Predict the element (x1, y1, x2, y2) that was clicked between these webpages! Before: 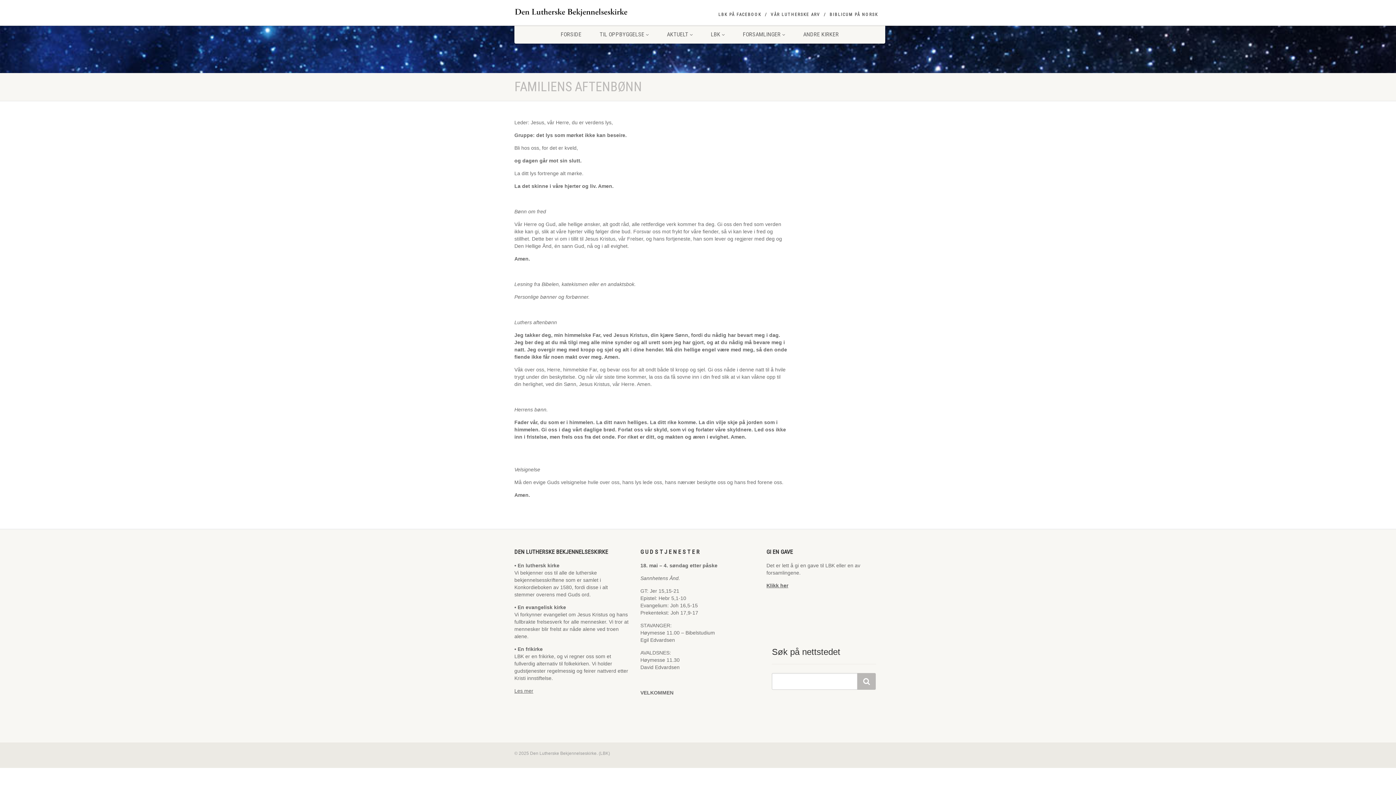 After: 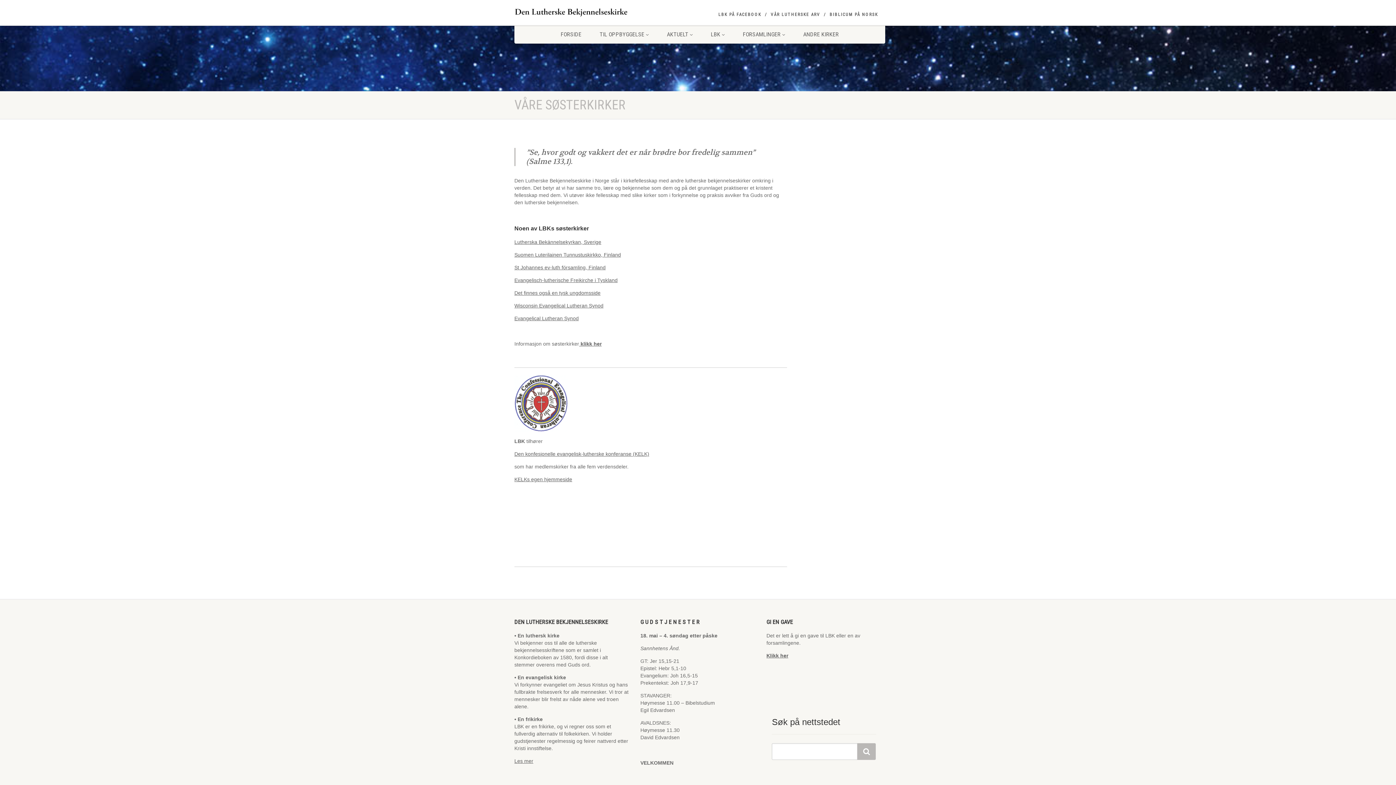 Action: label: ANDRE KIRKER bbox: (794, 25, 848, 43)